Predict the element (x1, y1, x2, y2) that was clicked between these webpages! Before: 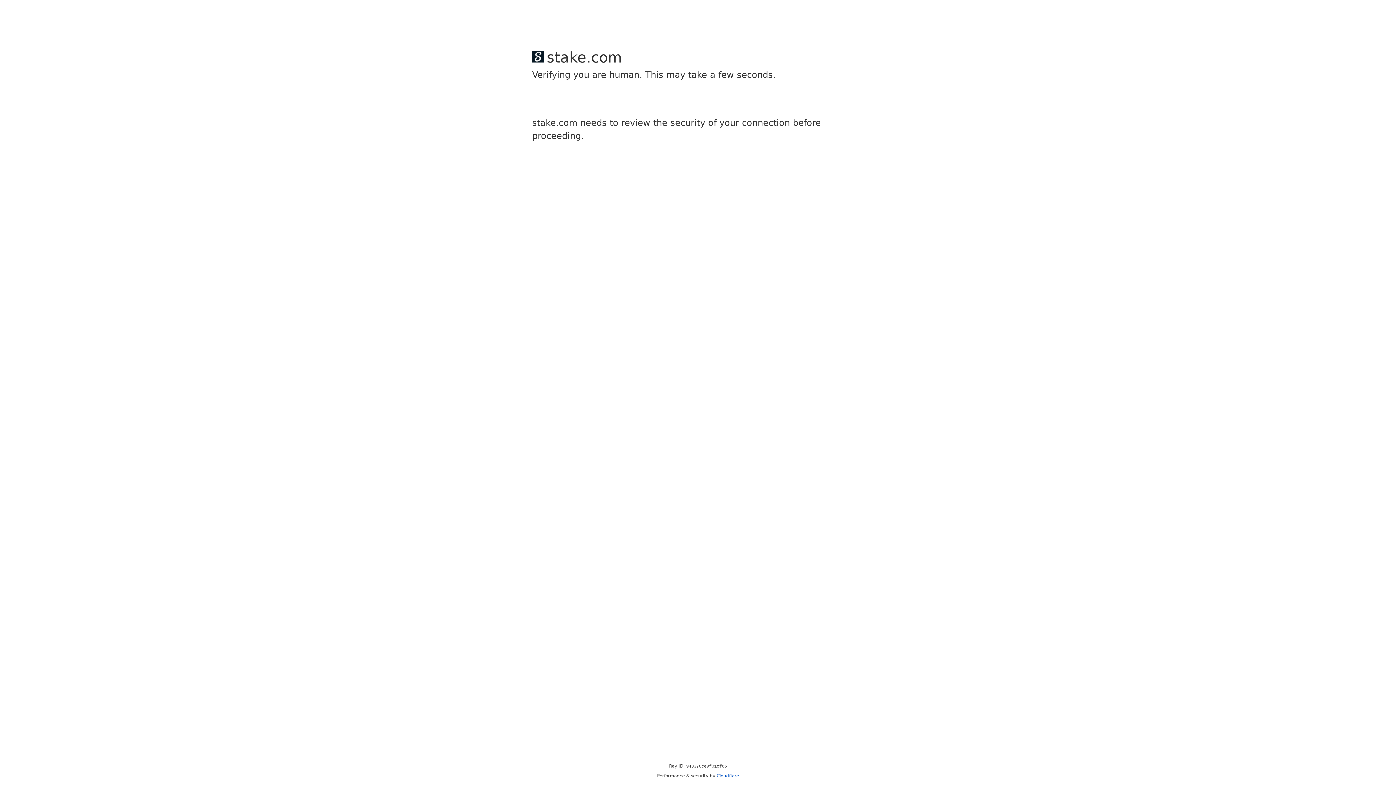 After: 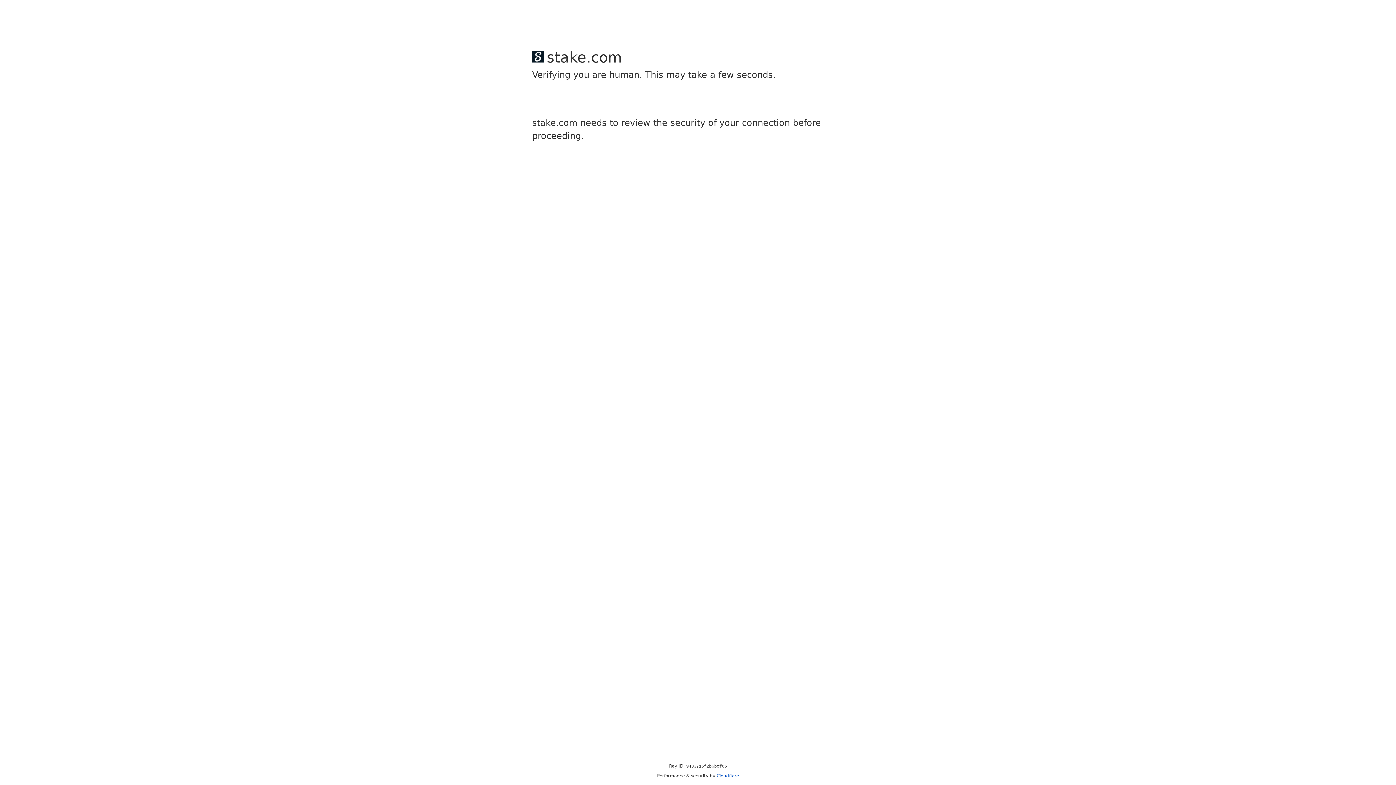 Action: label: Cloudflare bbox: (716, 773, 739, 778)